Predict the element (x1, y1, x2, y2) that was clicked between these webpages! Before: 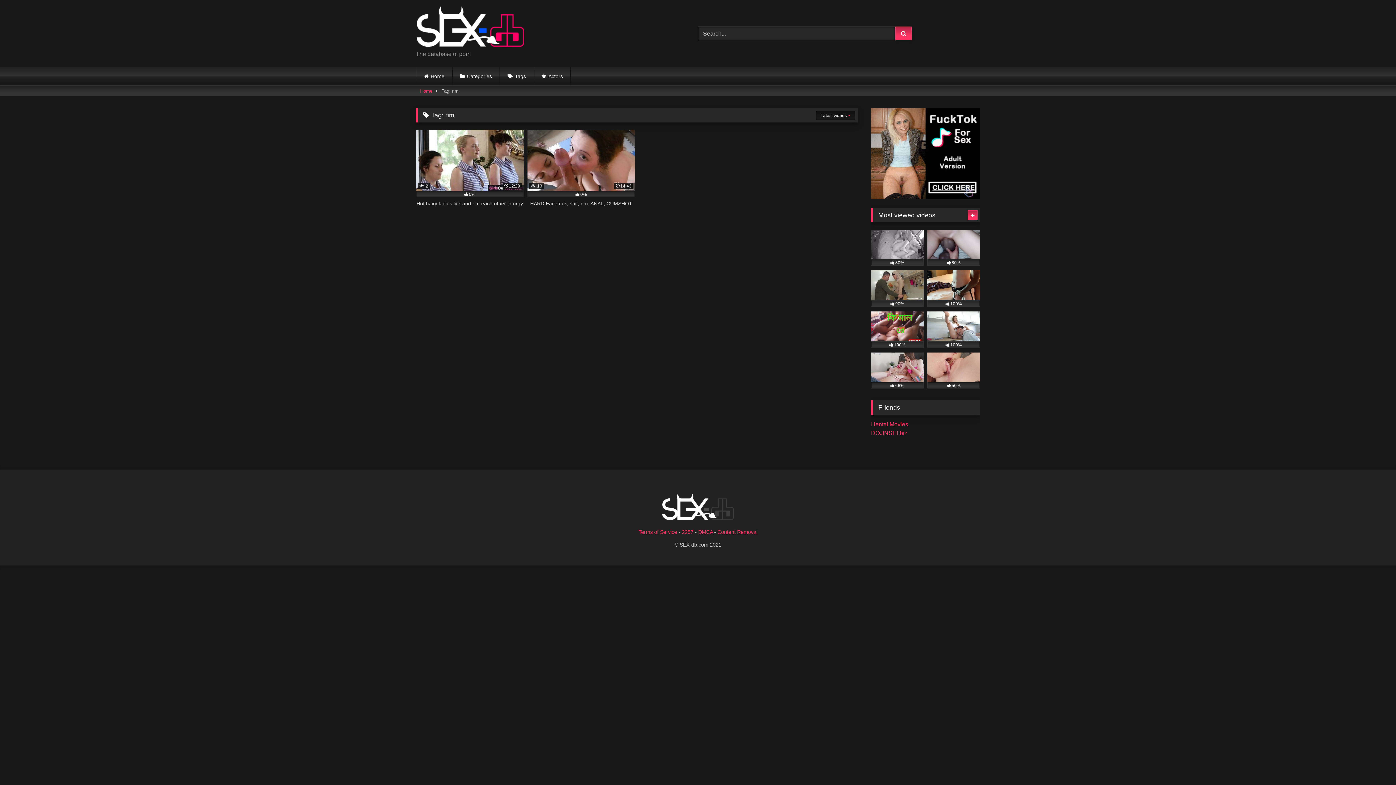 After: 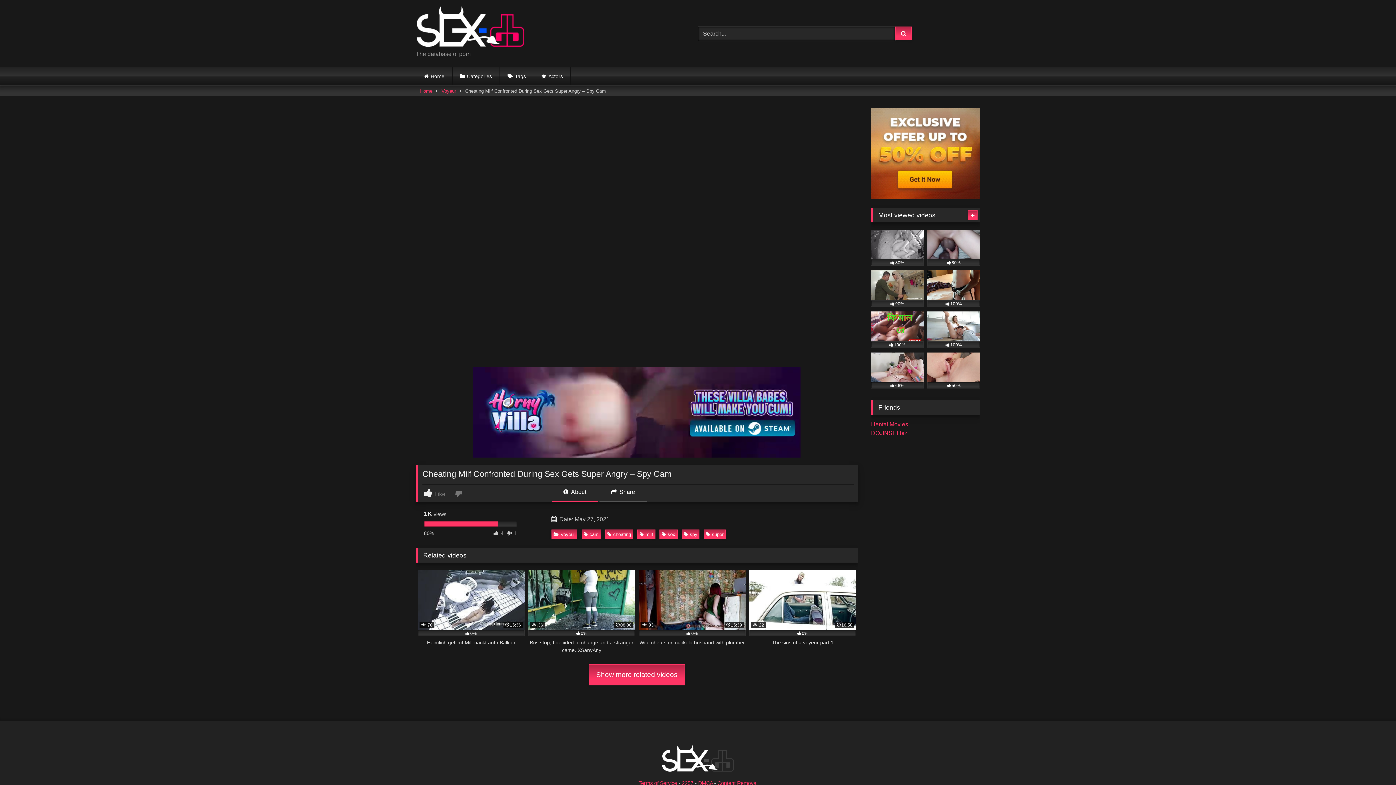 Action: bbox: (871, 229, 924, 265) label: 80%